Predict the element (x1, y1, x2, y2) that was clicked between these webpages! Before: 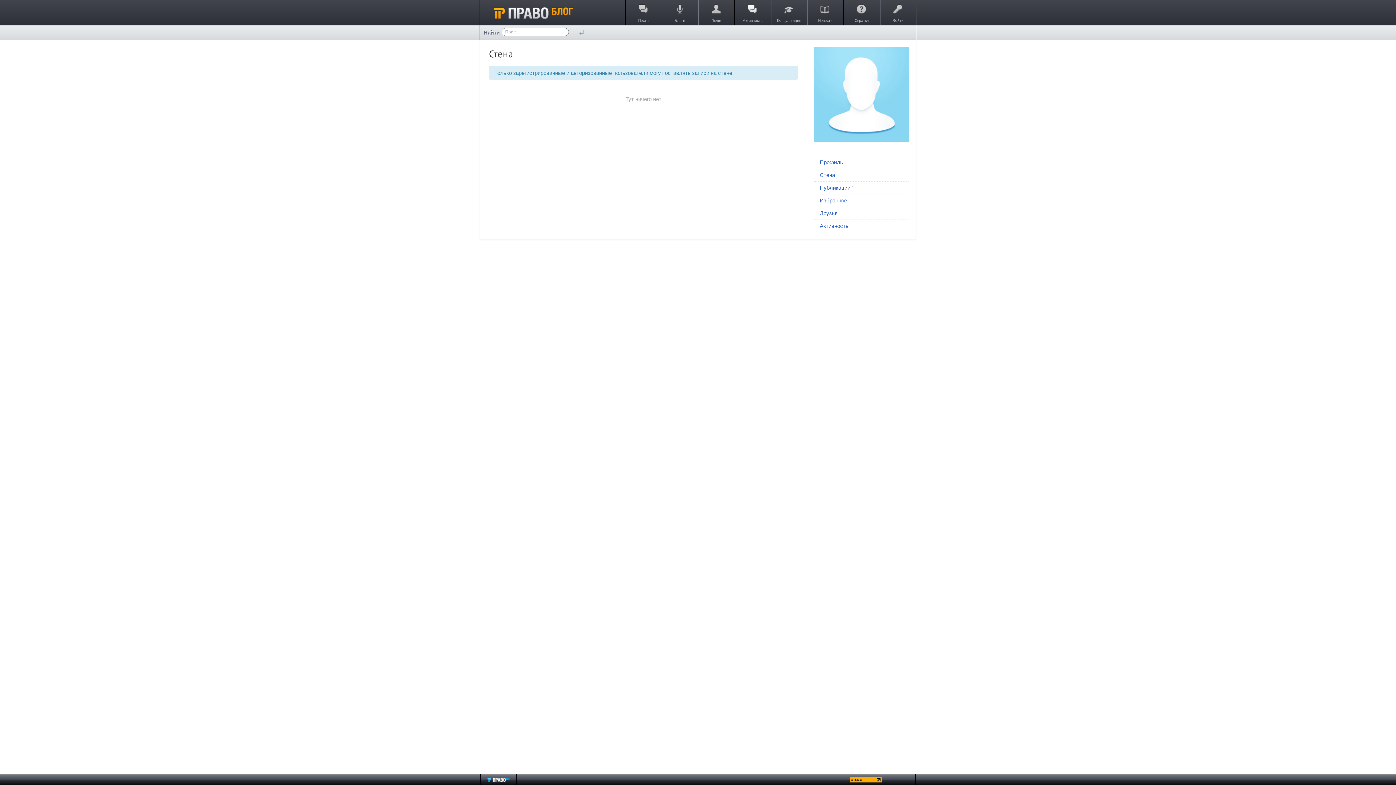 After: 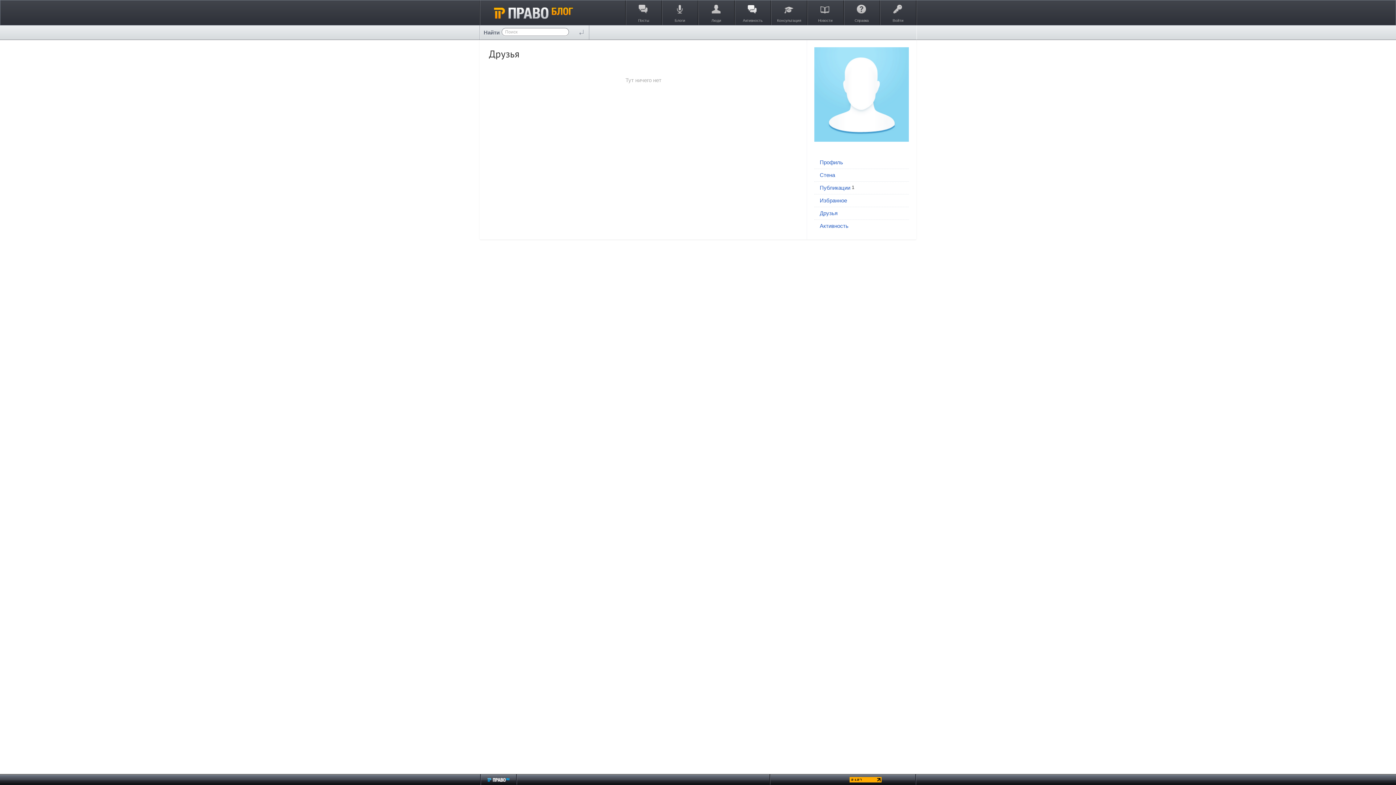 Action: bbox: (820, 210, 905, 216) label: Друзья